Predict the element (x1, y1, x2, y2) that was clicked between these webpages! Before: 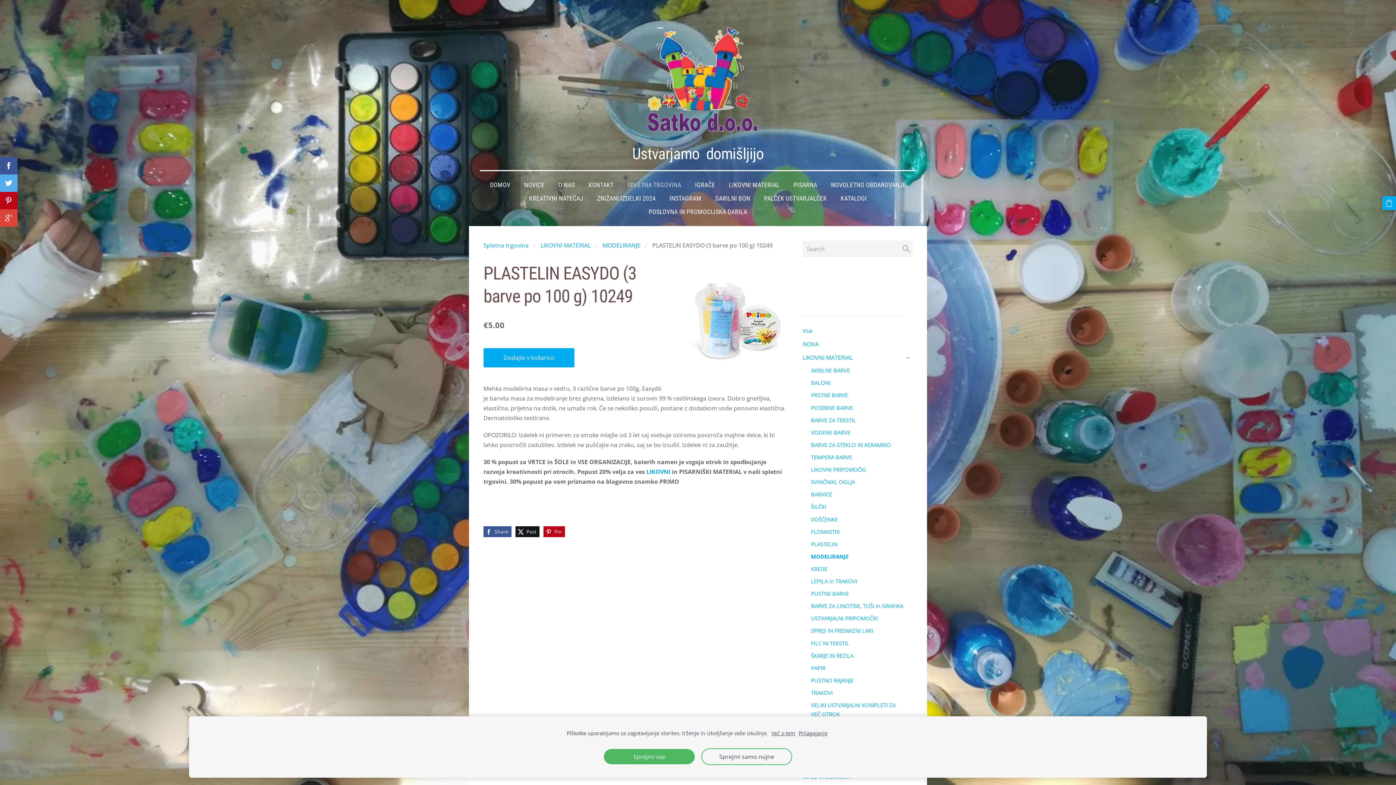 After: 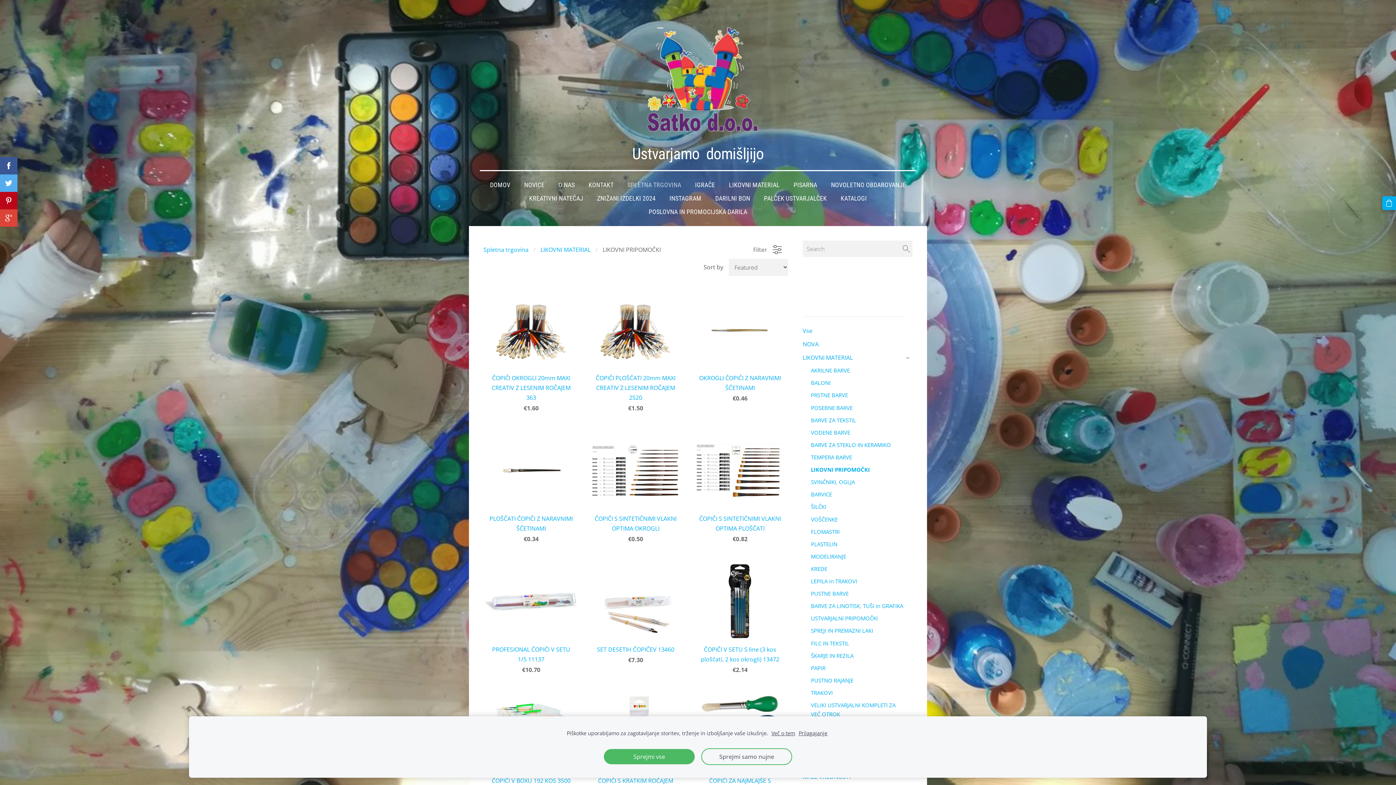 Action: bbox: (811, 465, 866, 474) label: LIKOVNI PRIPOMOČKI